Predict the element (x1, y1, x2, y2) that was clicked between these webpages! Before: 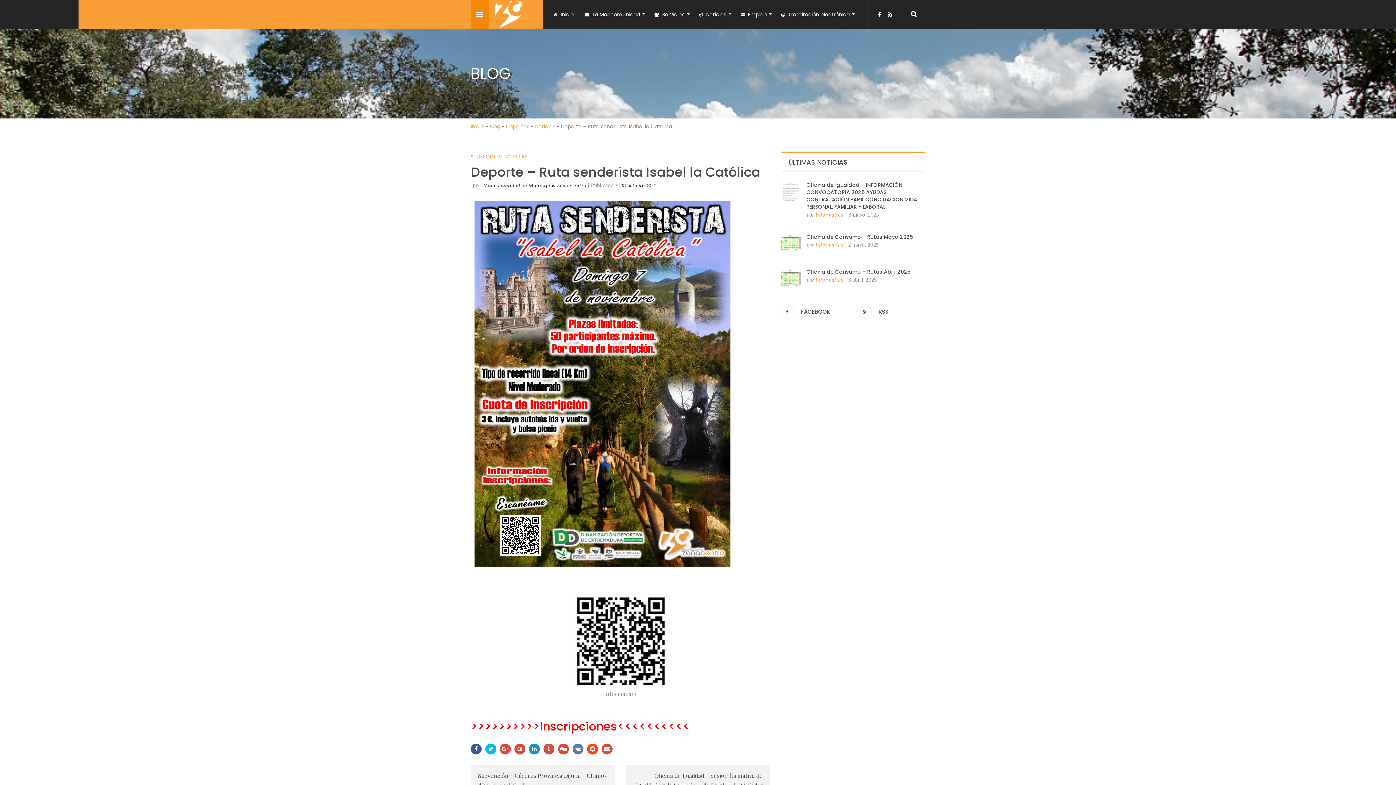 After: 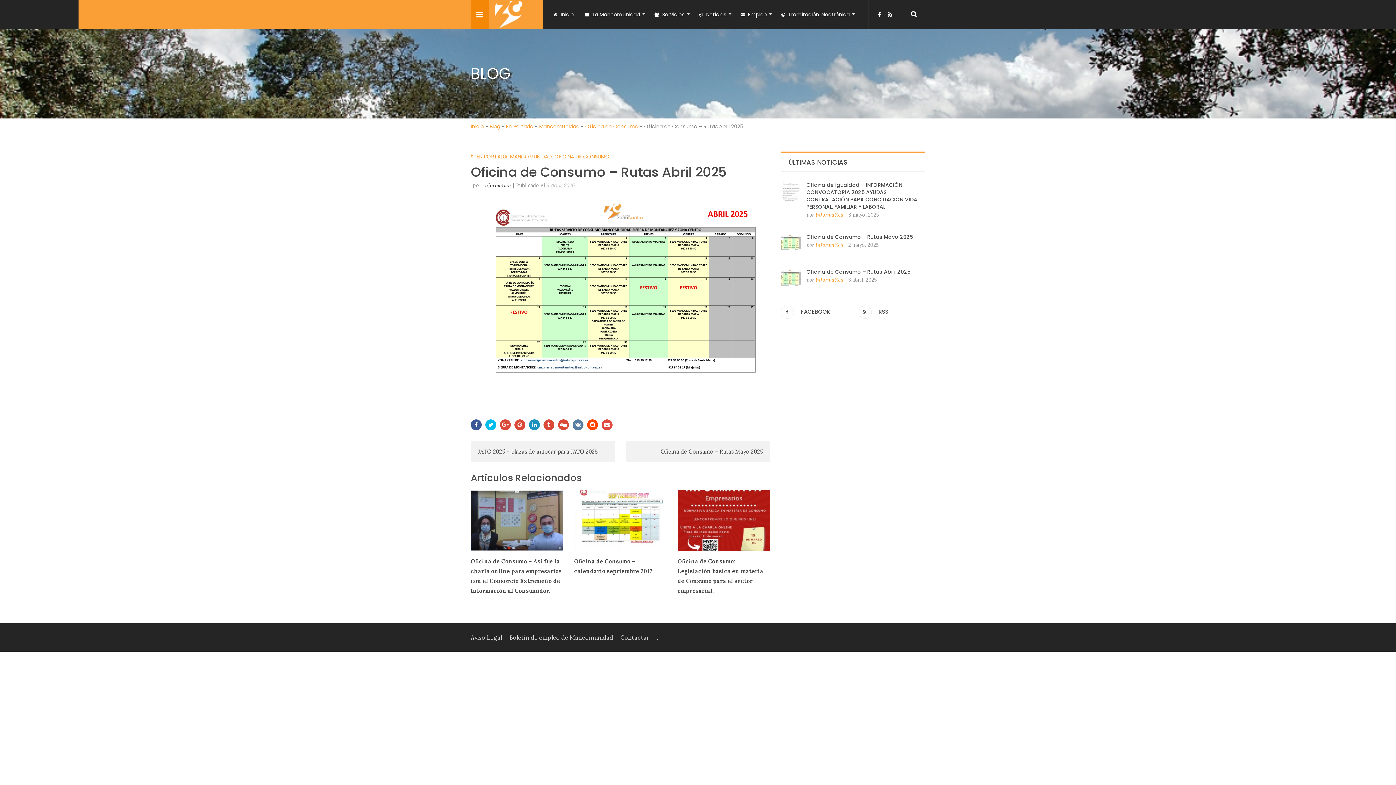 Action: label: Oficina de Consumo – Rutas Abril 2025 bbox: (806, 268, 910, 275)